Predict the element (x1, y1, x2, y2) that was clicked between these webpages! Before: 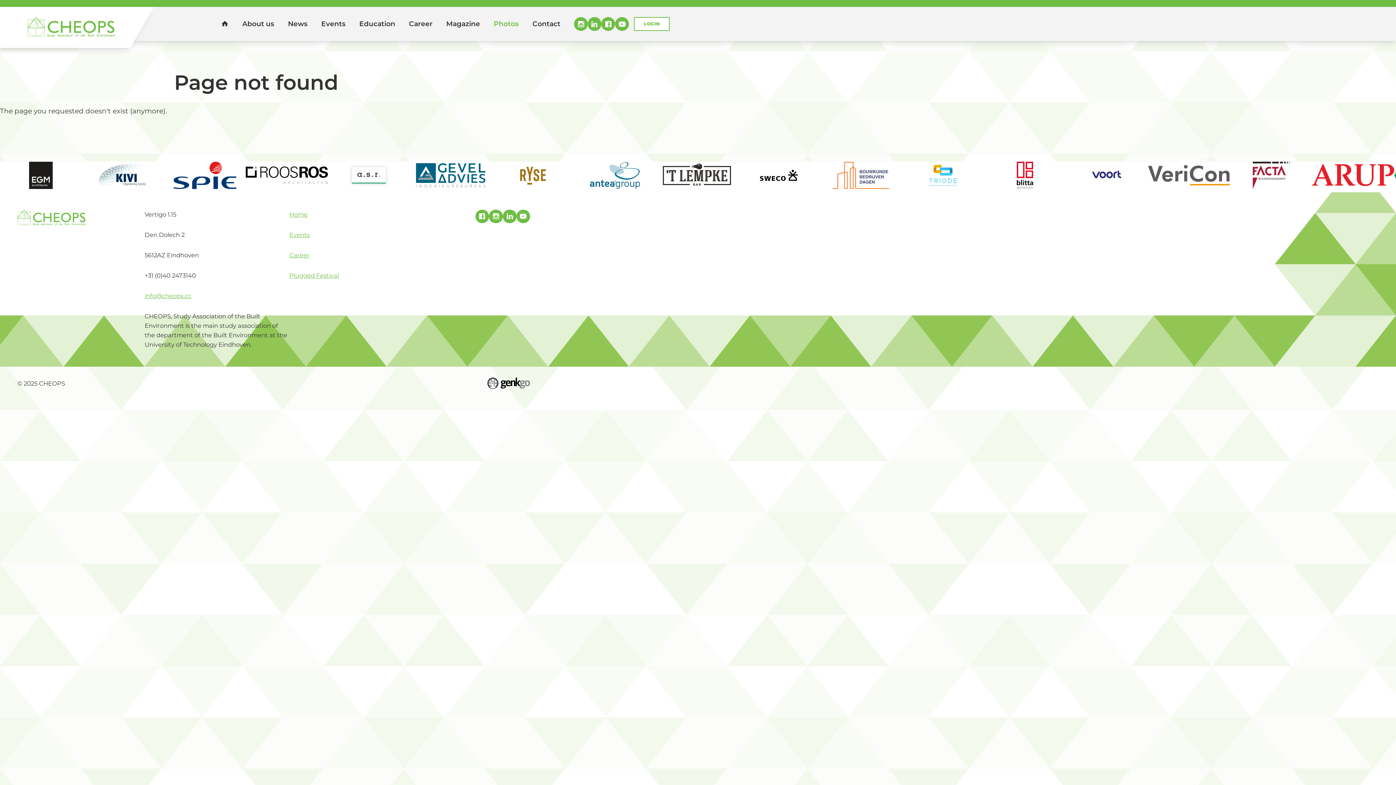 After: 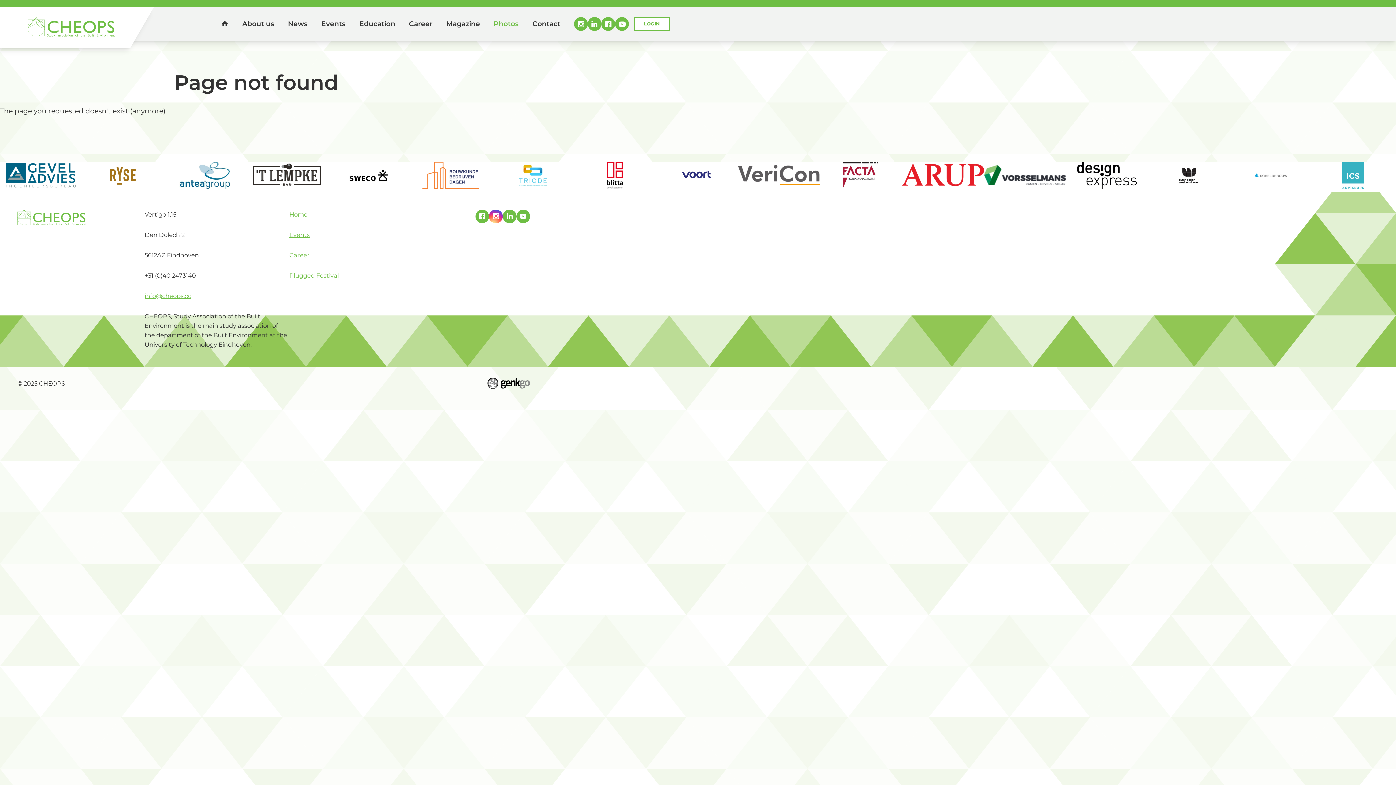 Action: label: Instagram bbox: (489, 209, 502, 223)